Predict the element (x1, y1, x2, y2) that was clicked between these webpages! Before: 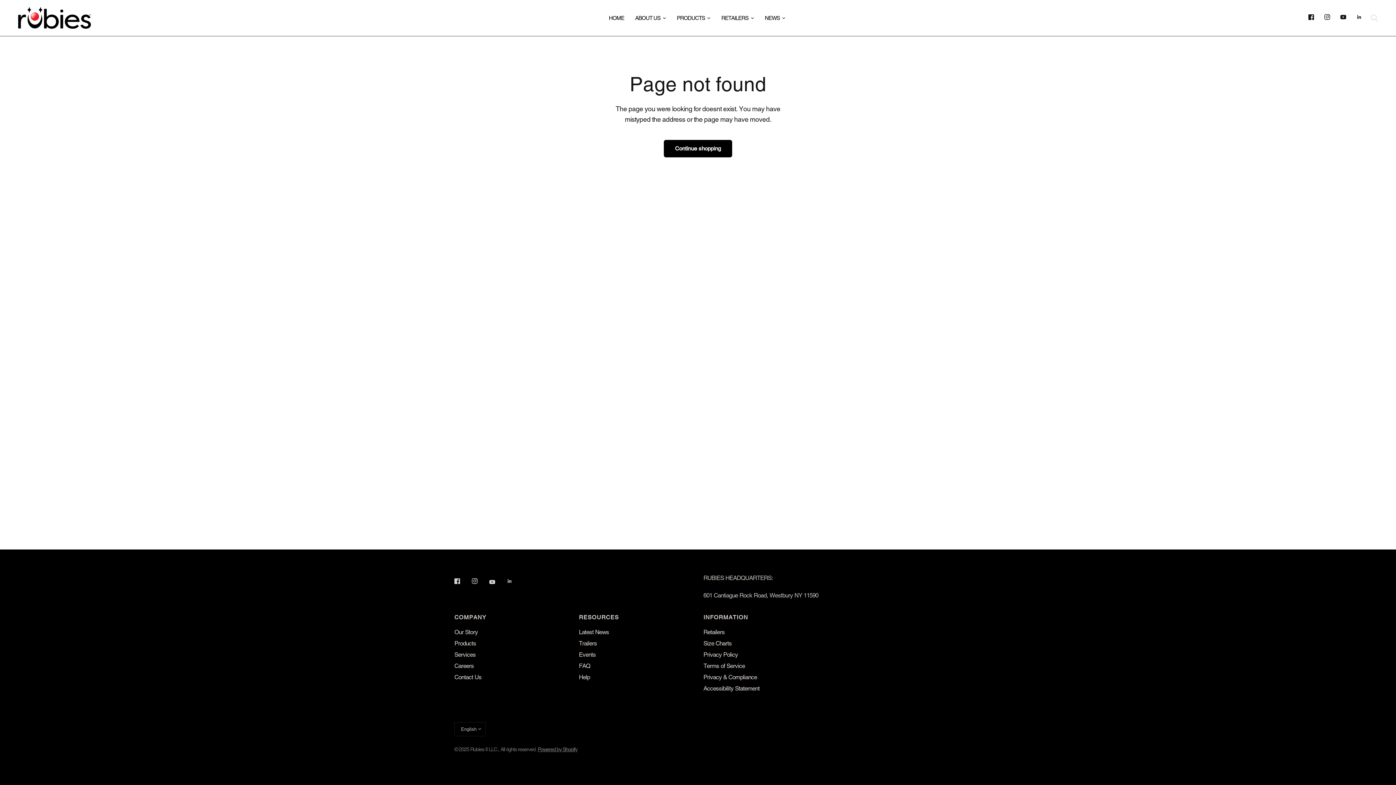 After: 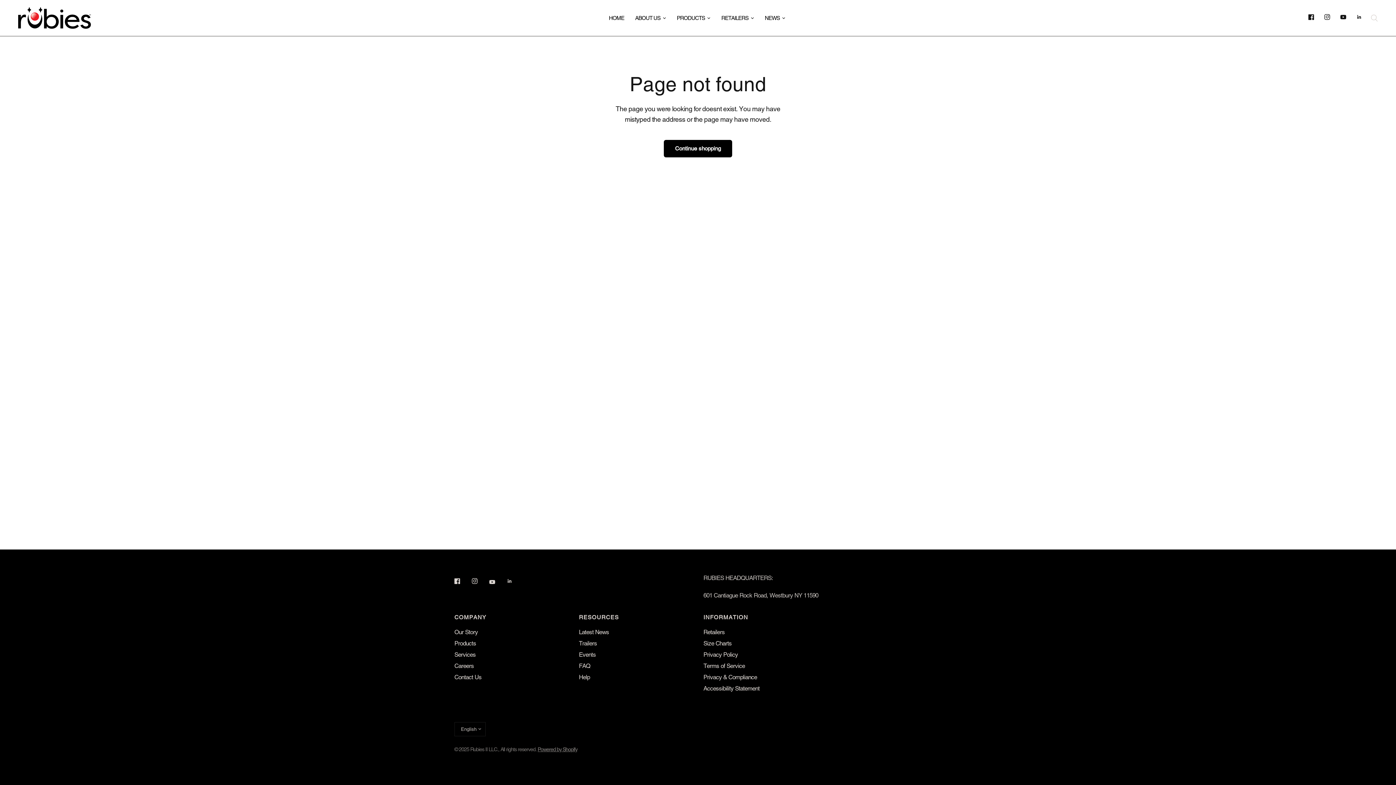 Action: bbox: (472, 573, 488, 589)